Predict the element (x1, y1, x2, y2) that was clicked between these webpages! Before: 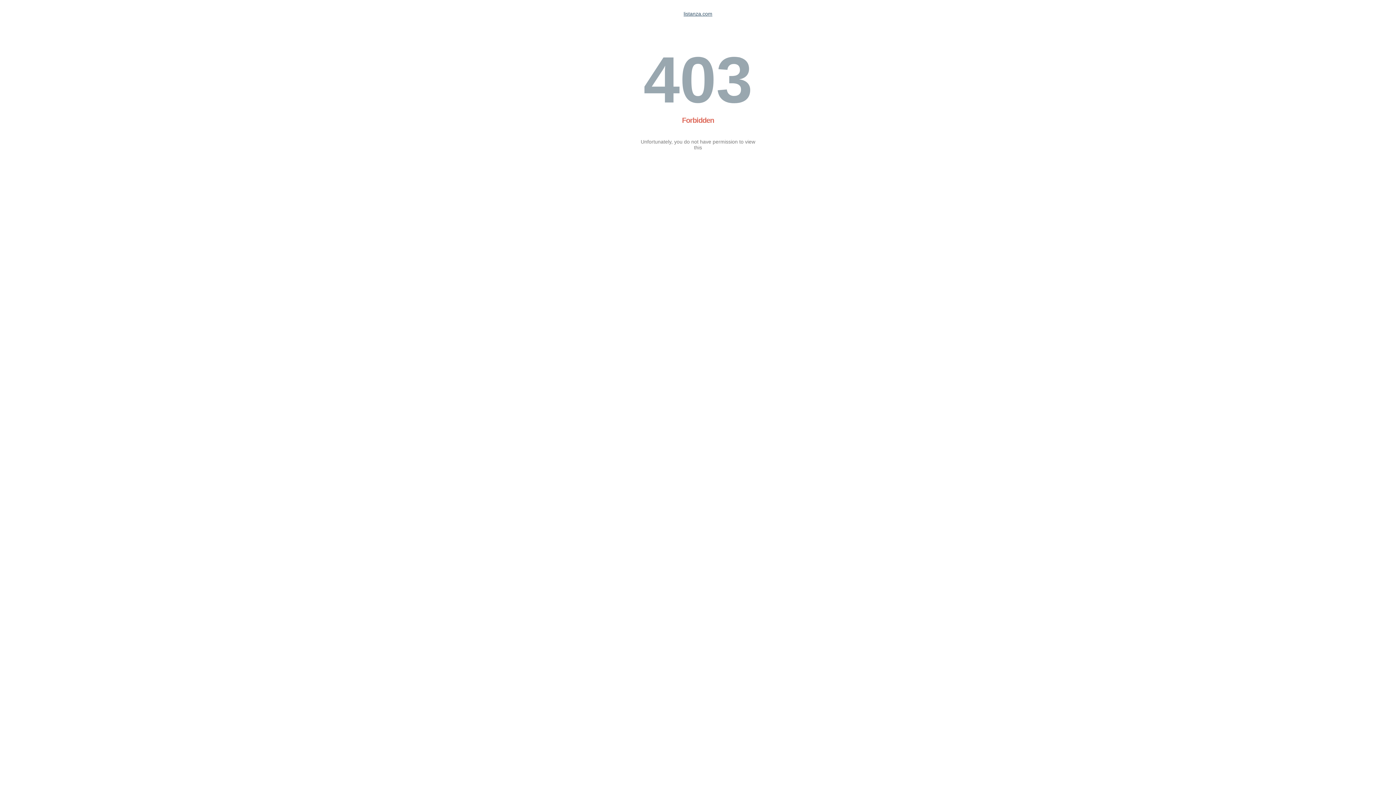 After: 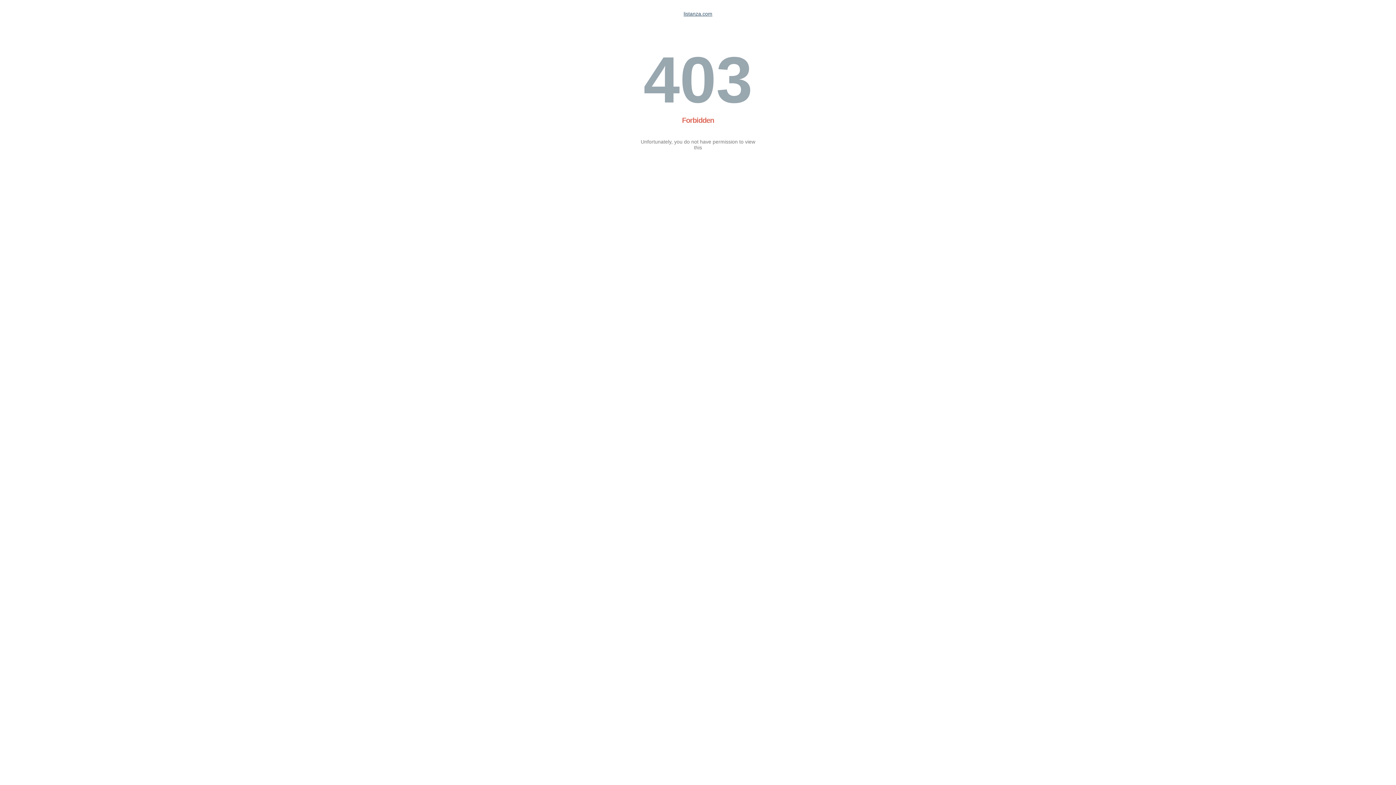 Action: bbox: (683, 10, 712, 16) label: listanza.com